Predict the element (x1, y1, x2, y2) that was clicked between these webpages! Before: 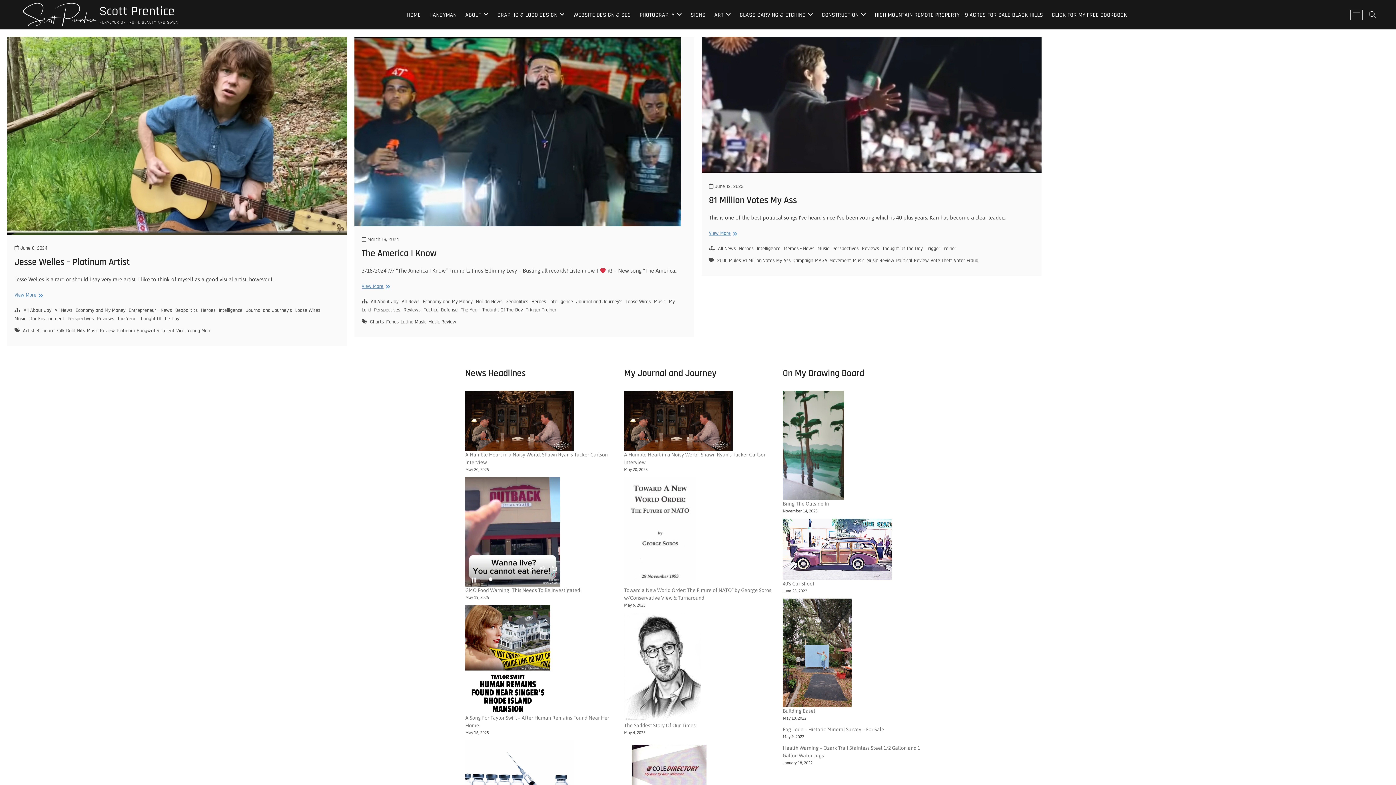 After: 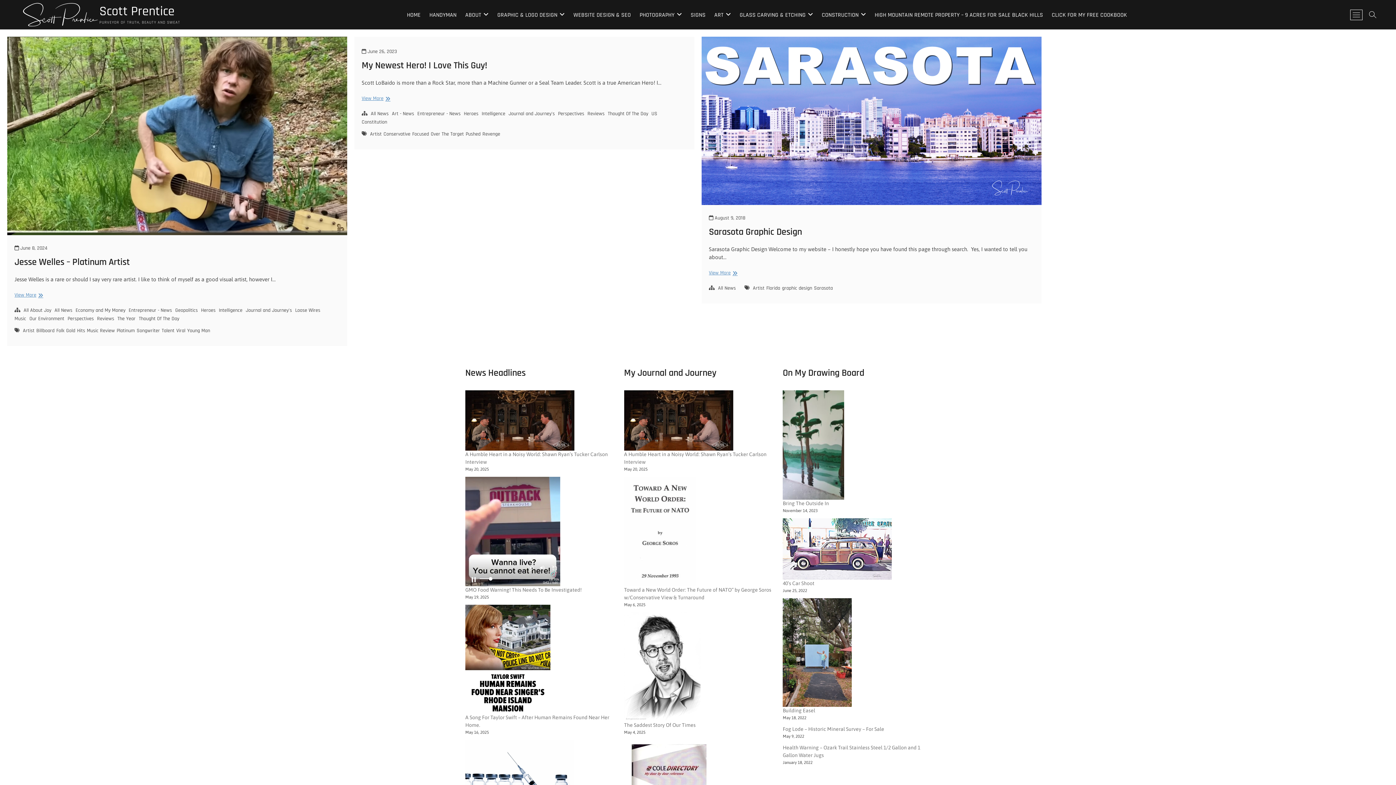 Action: label: Artist bbox: (22, 327, 36, 336)